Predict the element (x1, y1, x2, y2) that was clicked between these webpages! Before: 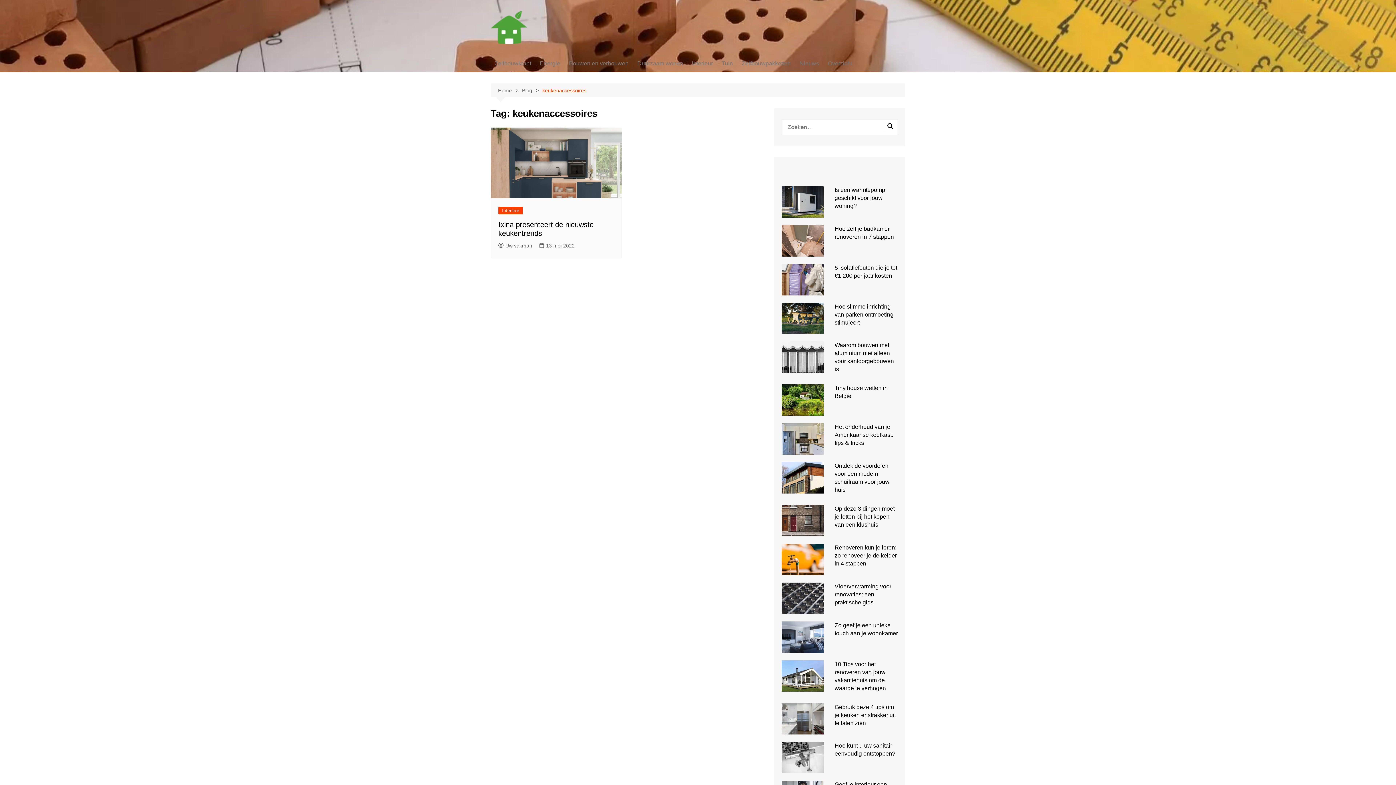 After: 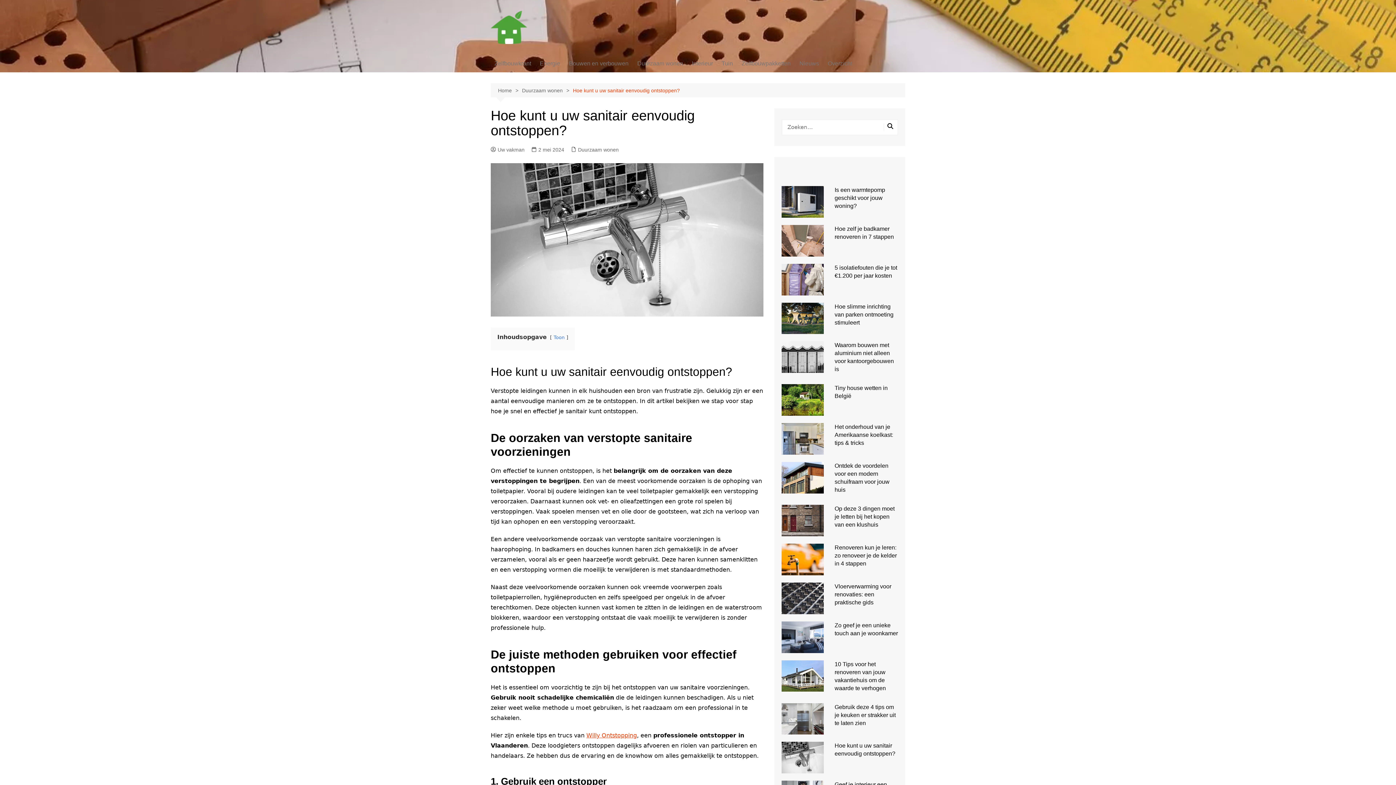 Action: bbox: (781, 742, 823, 773)